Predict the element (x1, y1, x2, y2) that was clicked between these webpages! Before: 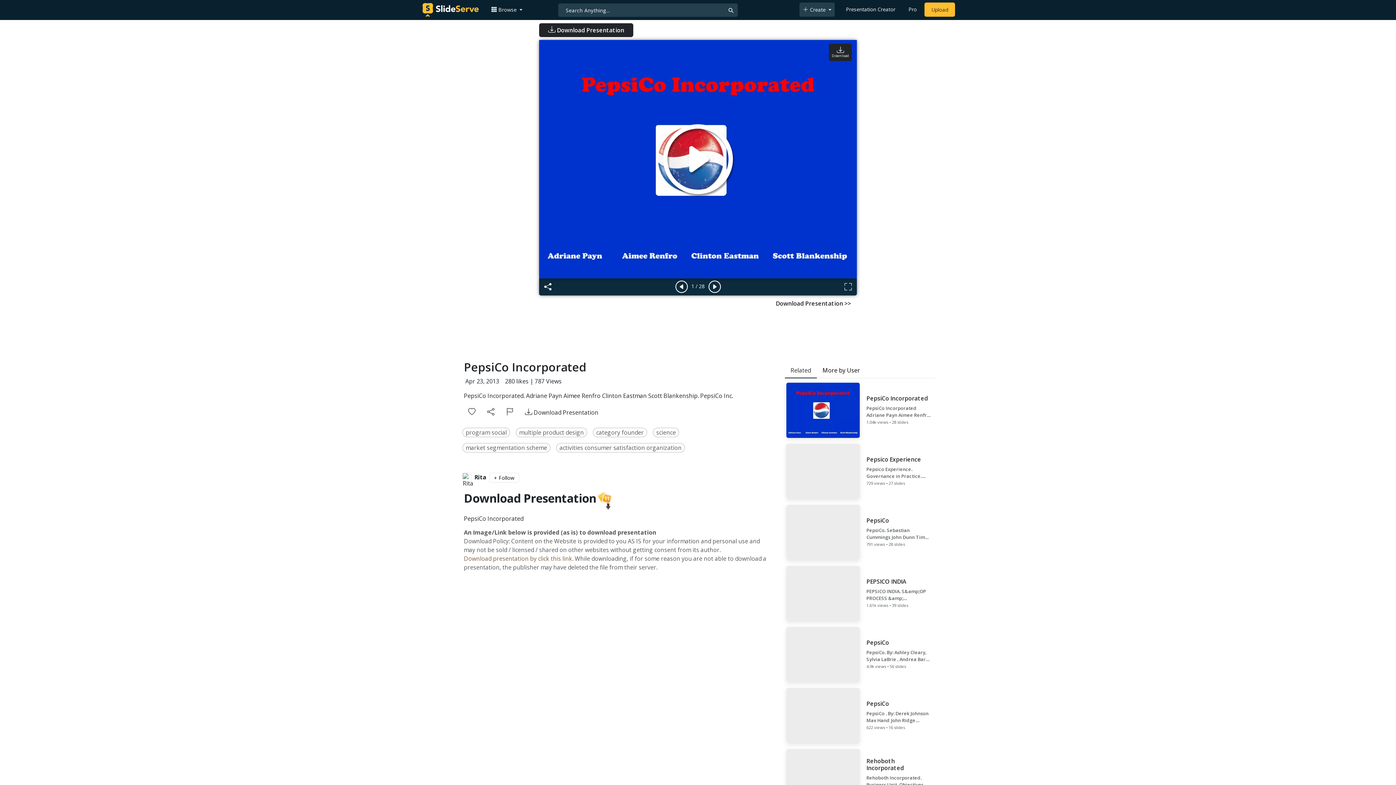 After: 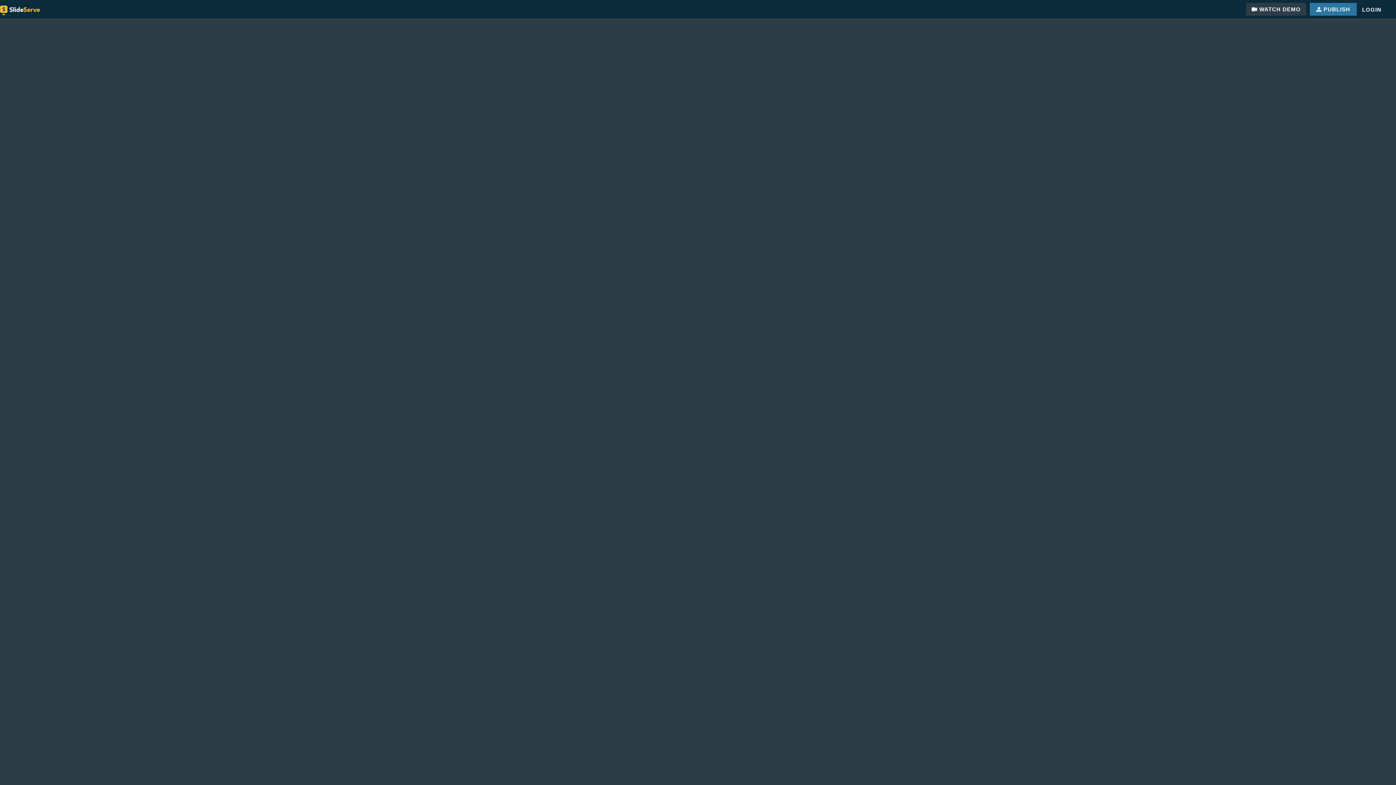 Action: label: Presentation Creator bbox: (843, 2, 898, 16)